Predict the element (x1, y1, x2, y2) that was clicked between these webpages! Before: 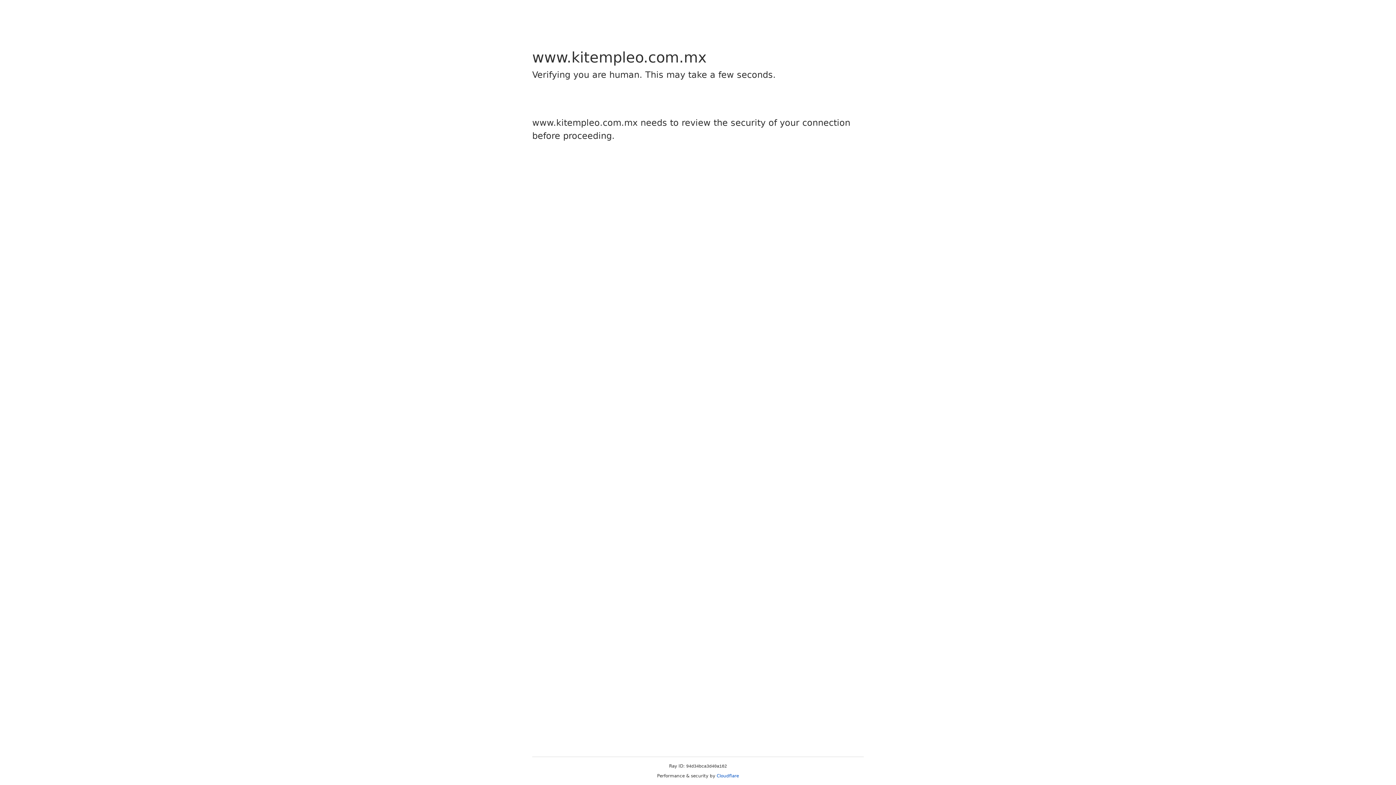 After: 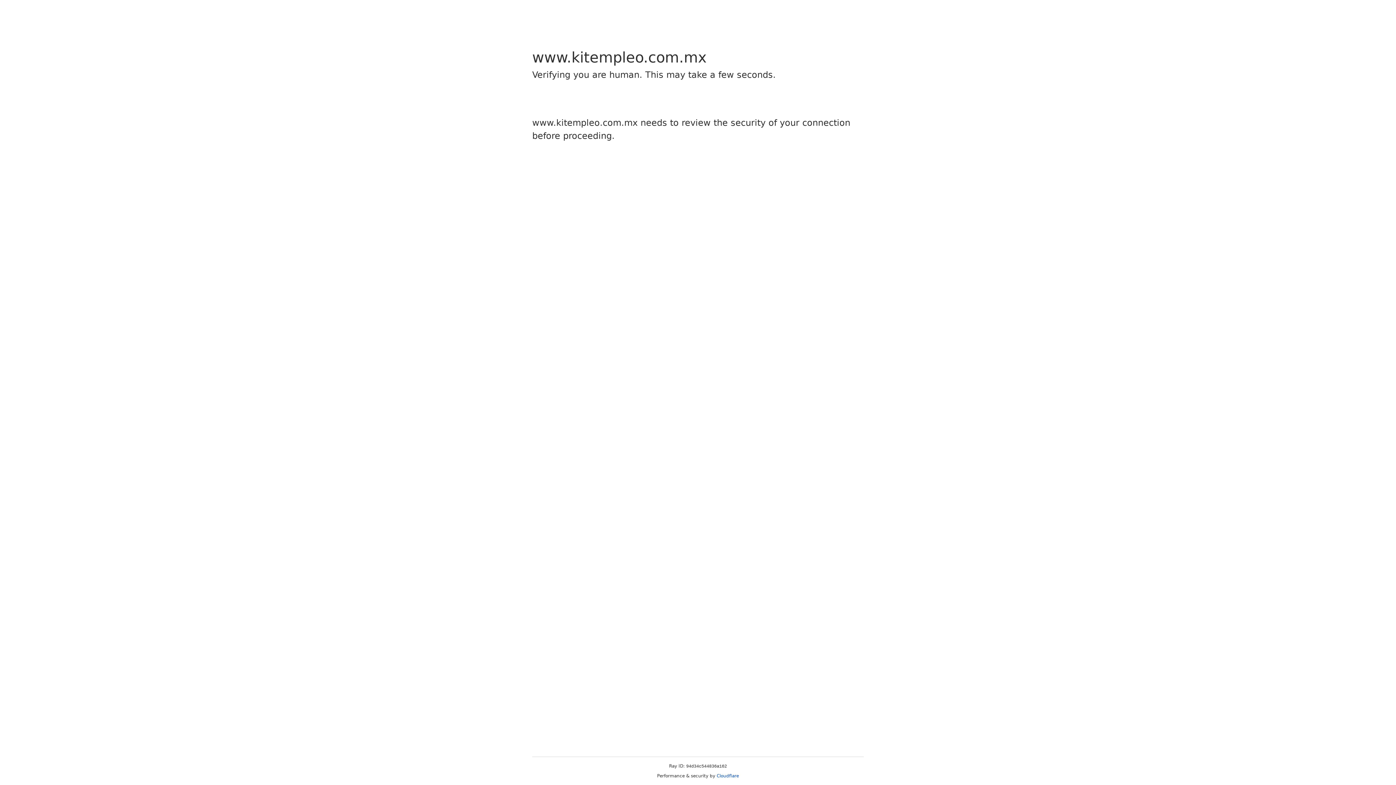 Action: label: Cloudflare bbox: (716, 773, 739, 778)